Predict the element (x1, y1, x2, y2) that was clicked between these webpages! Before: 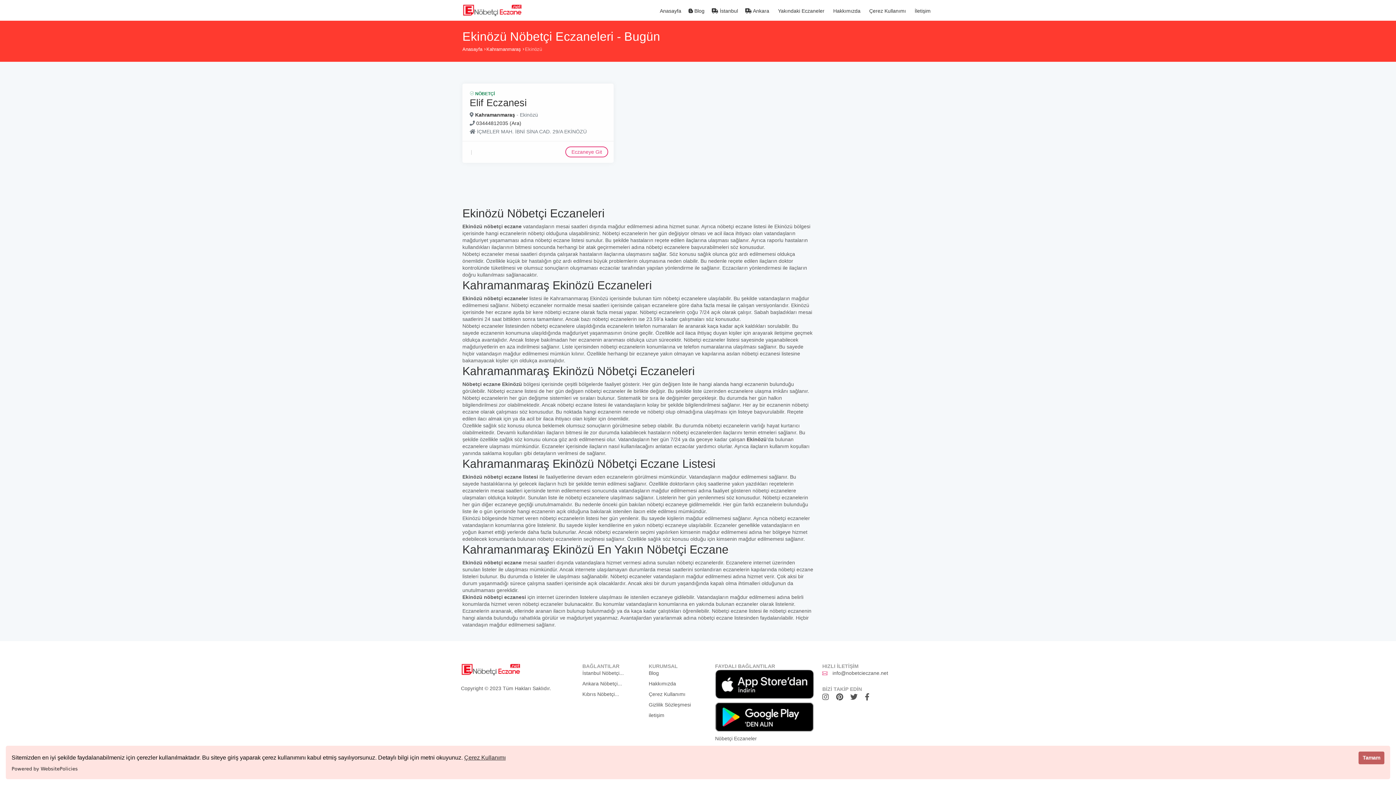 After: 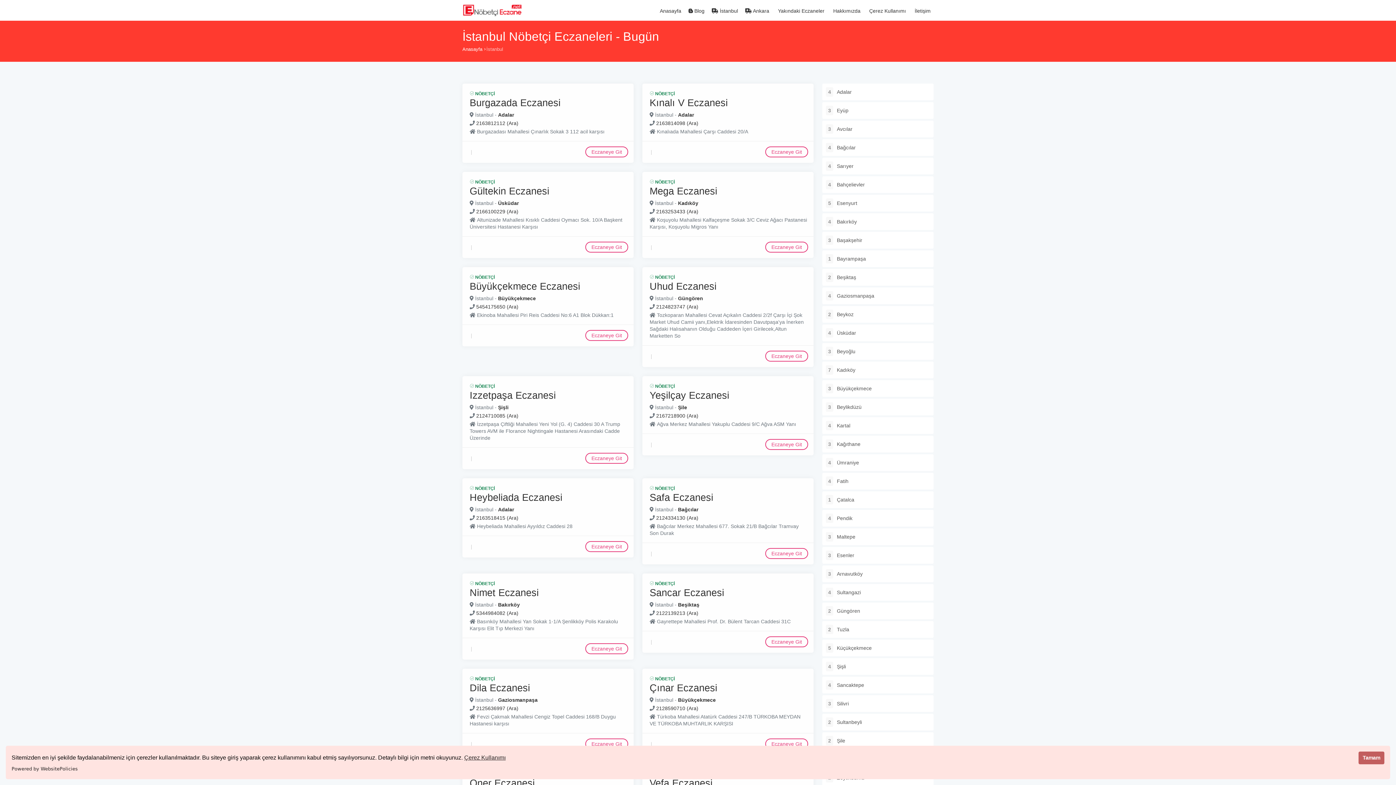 Action: label: İstanbul Nöbetçi... bbox: (582, 670, 624, 677)